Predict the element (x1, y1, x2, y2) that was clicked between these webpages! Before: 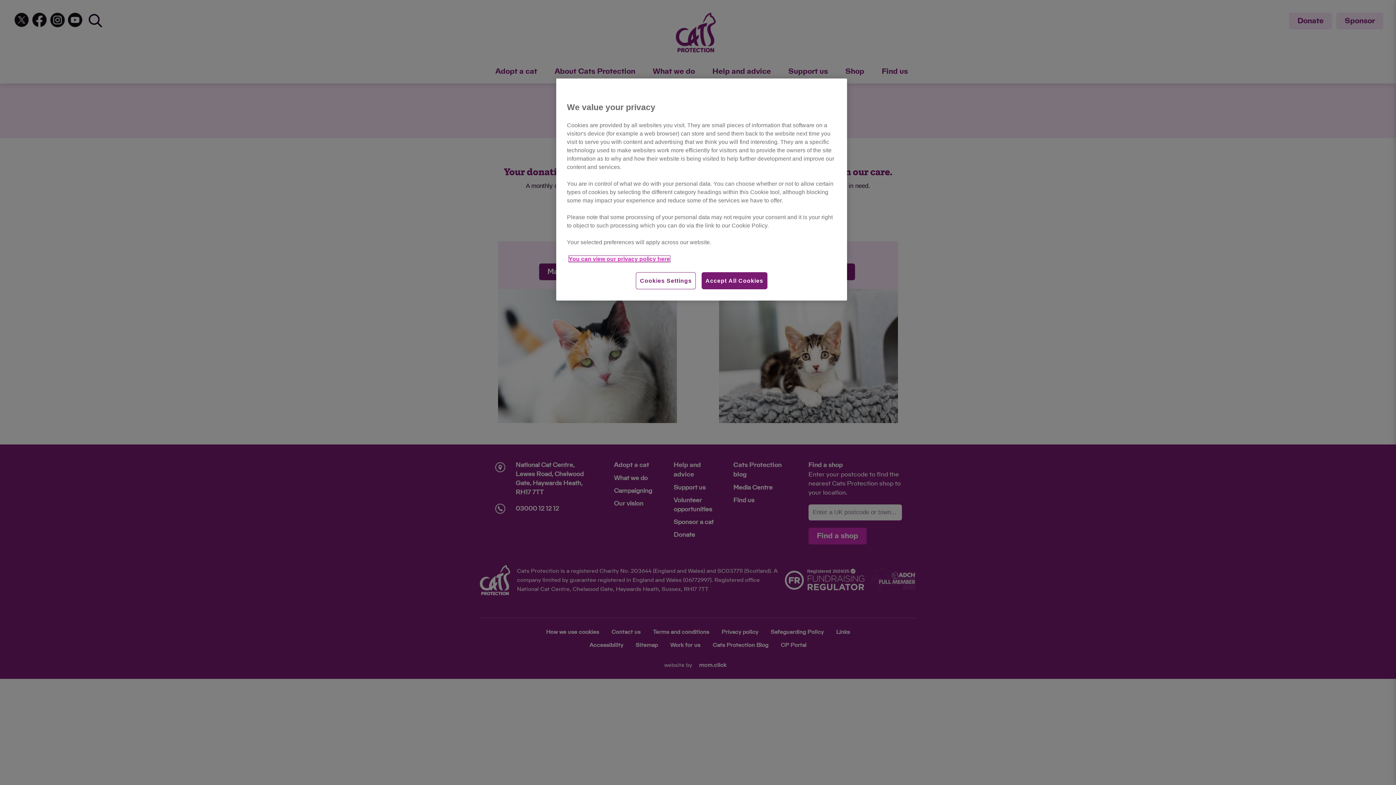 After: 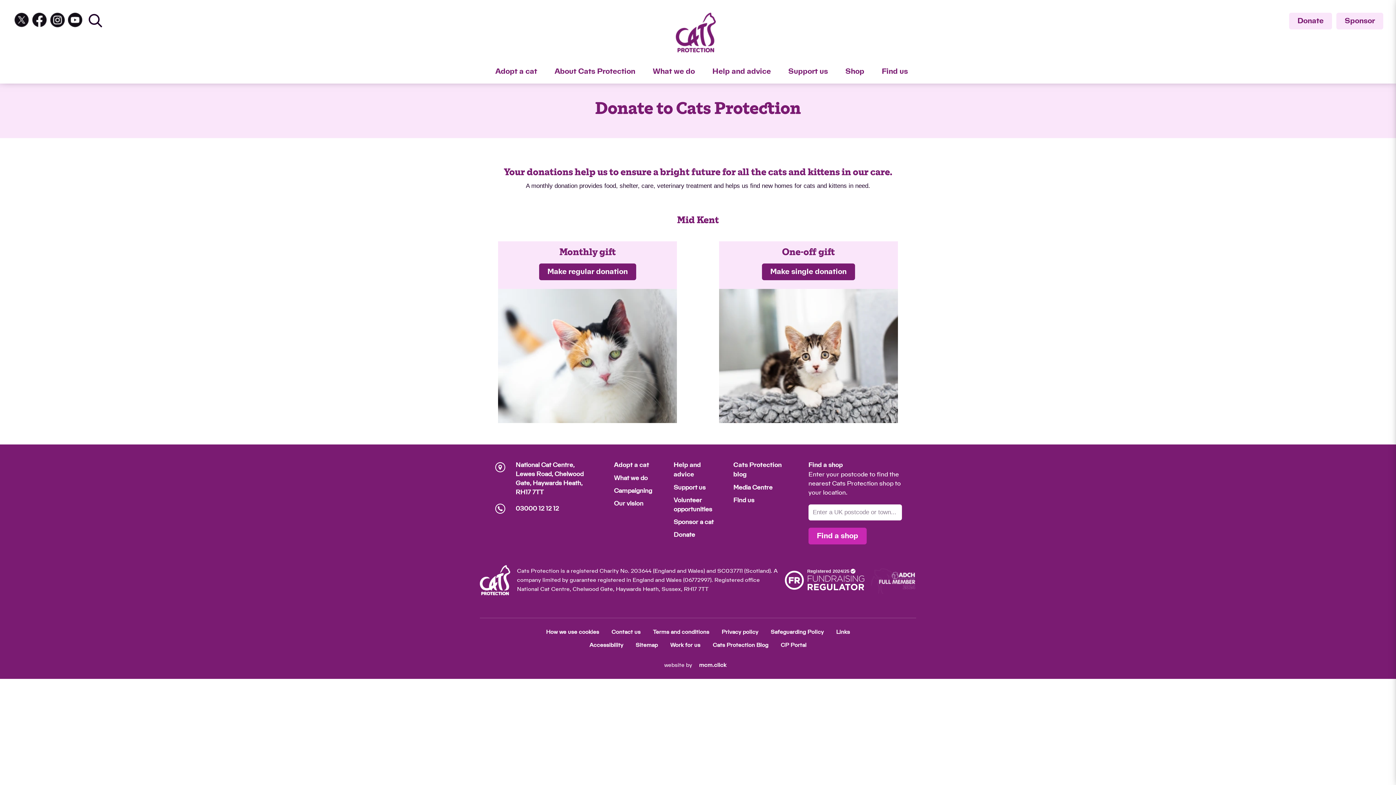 Action: label: Accept All Cookies bbox: (701, 272, 767, 289)